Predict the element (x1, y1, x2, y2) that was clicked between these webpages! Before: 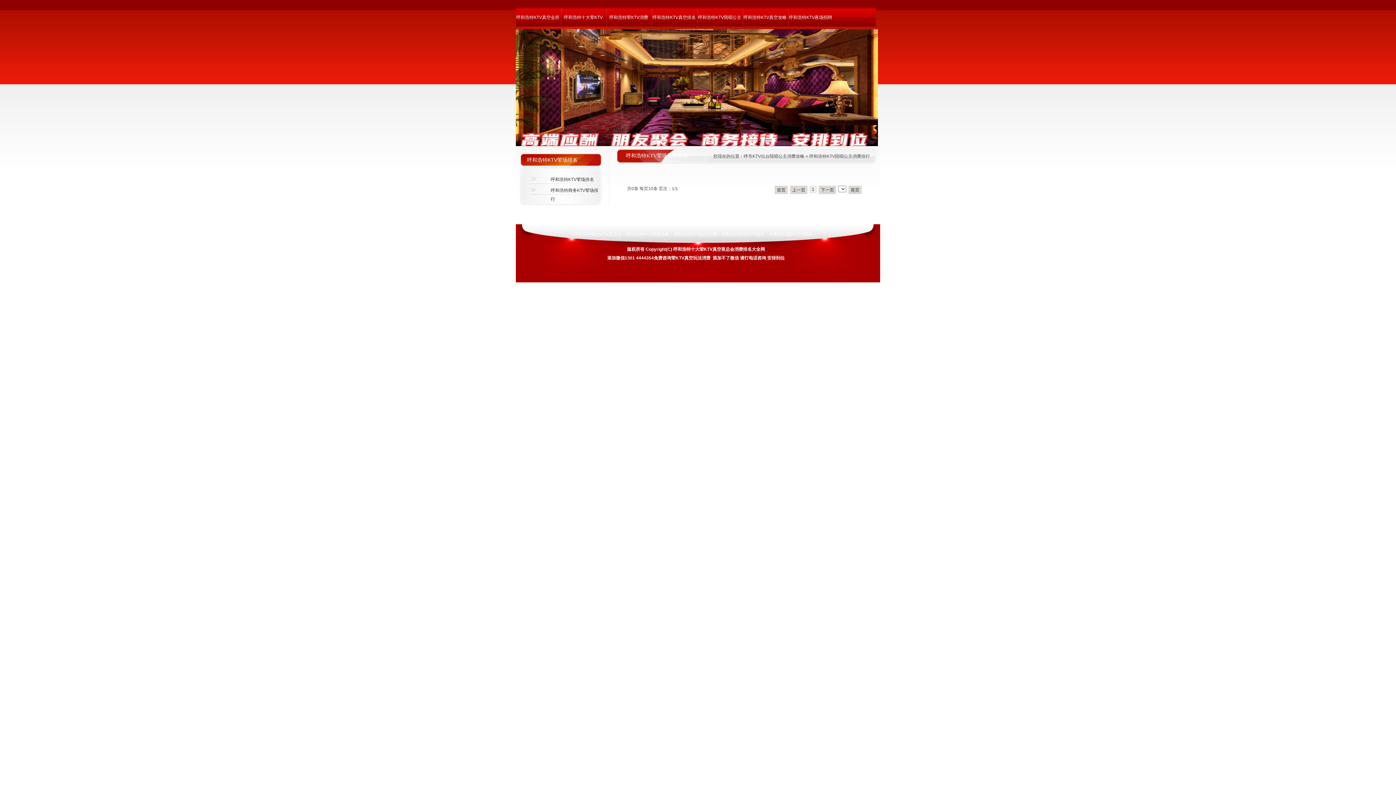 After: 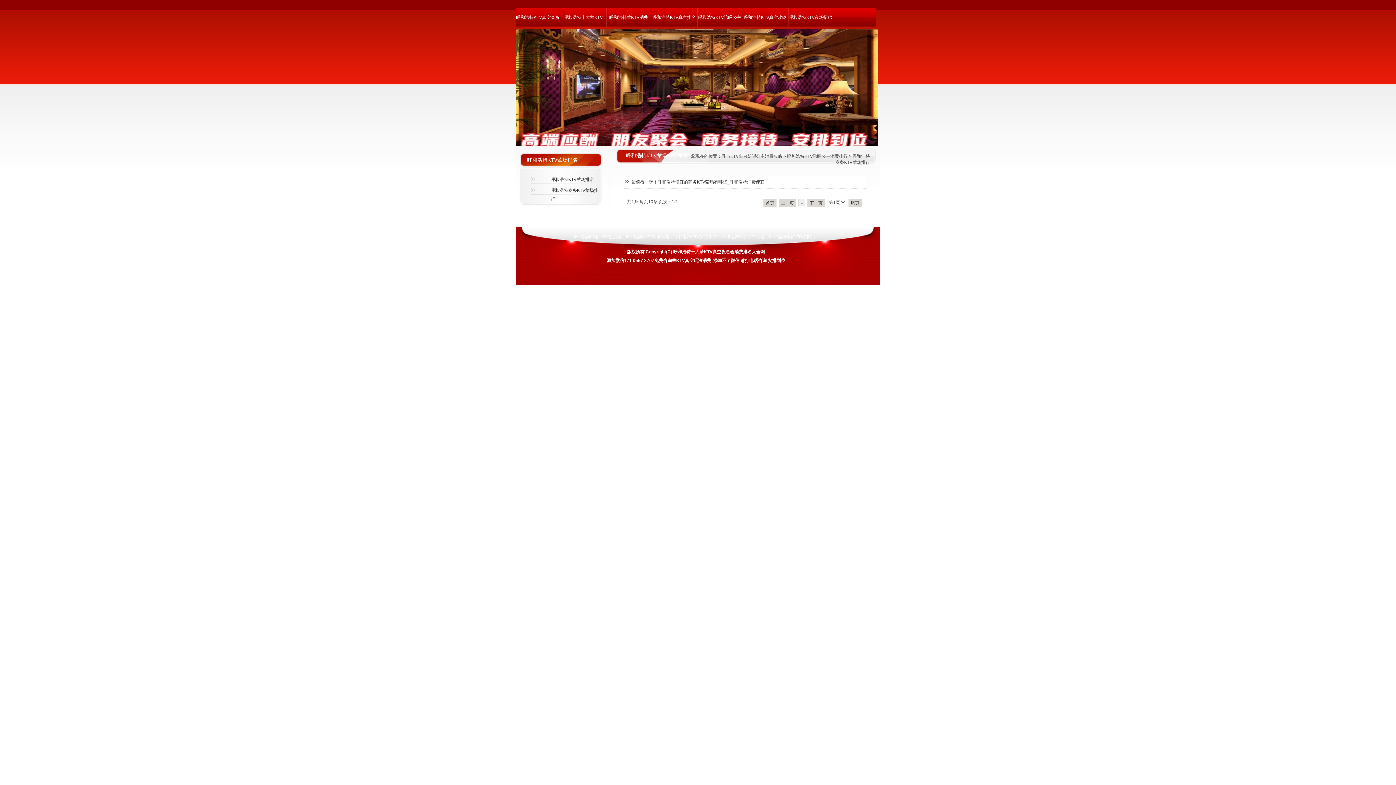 Action: bbox: (530, 186, 601, 197) label: 呼和浩特商务KTV荤场排行